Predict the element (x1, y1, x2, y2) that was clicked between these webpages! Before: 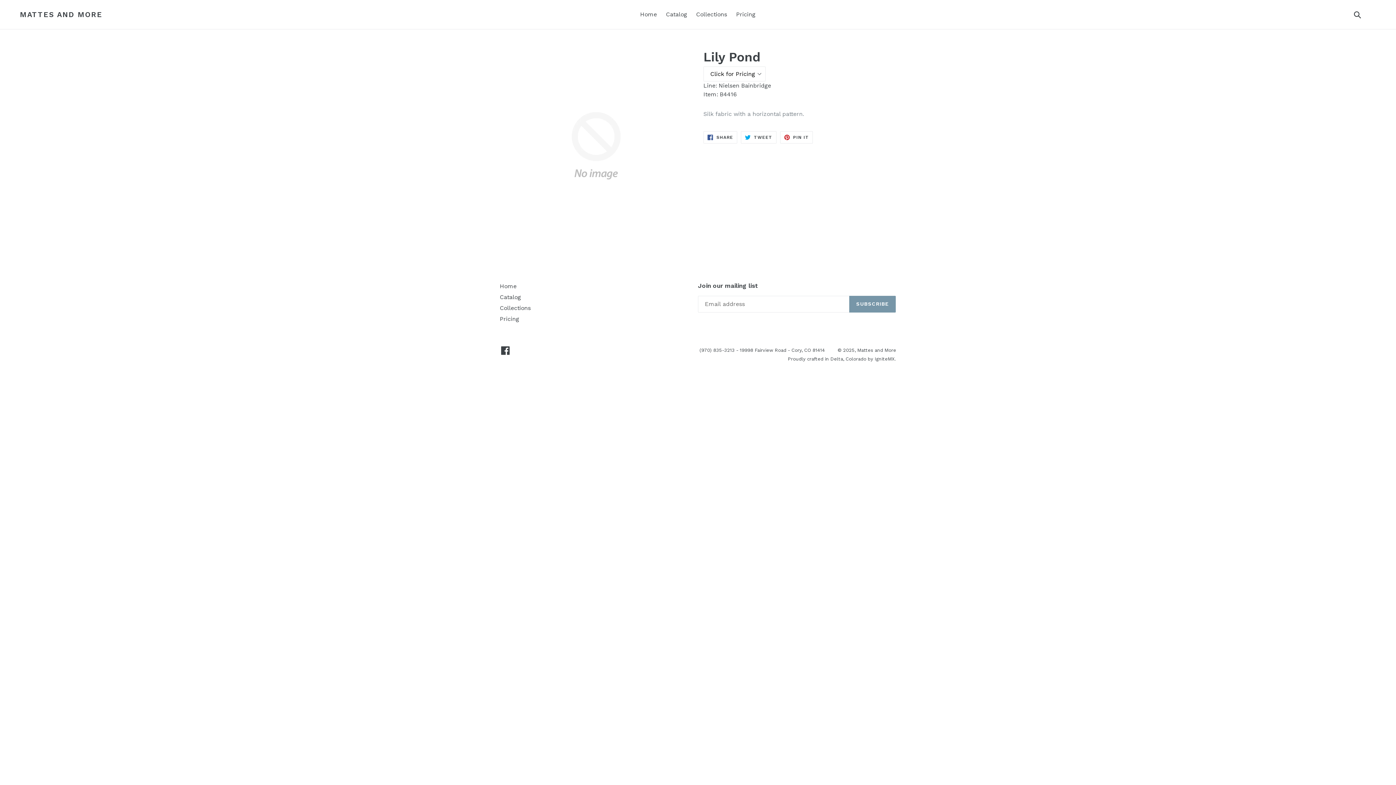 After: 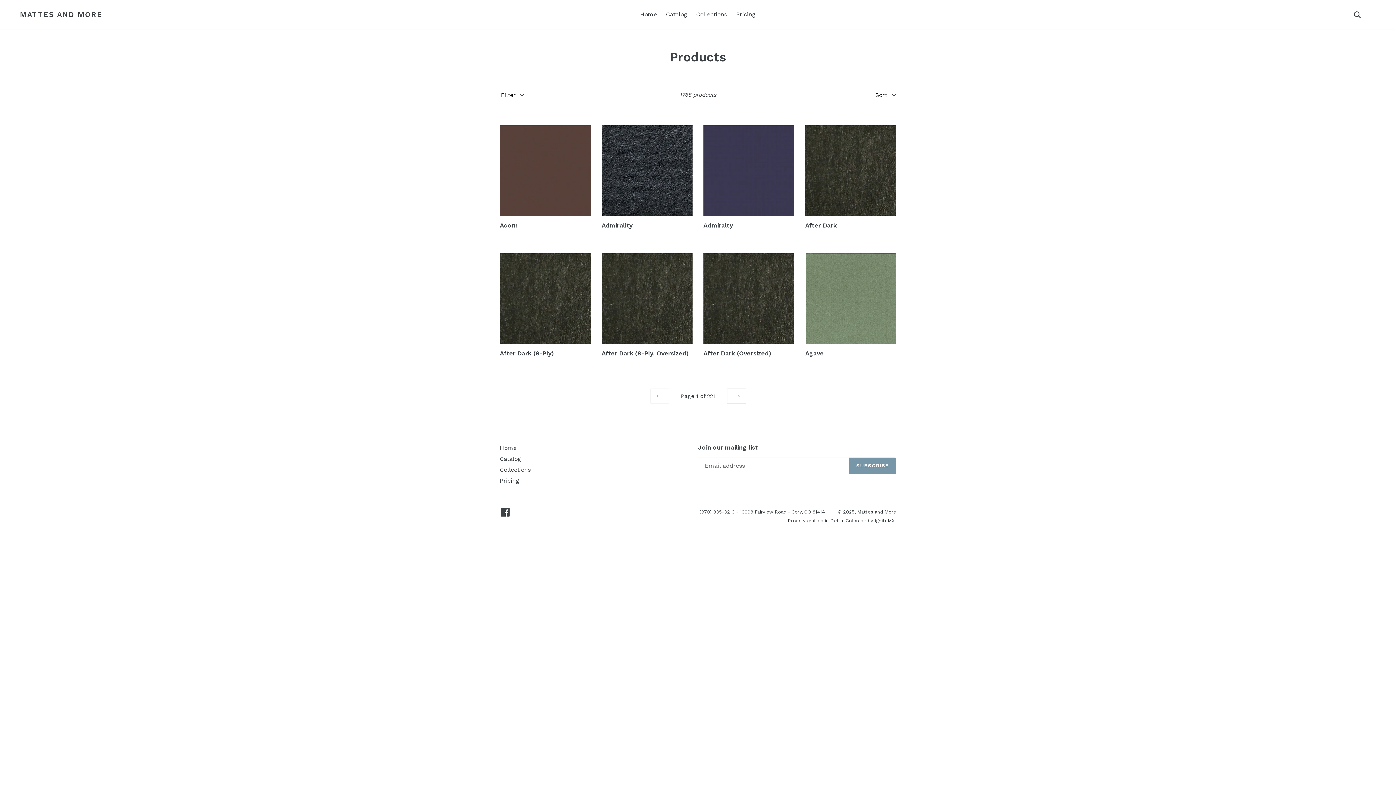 Action: label: Catalog bbox: (500, 293, 521, 300)